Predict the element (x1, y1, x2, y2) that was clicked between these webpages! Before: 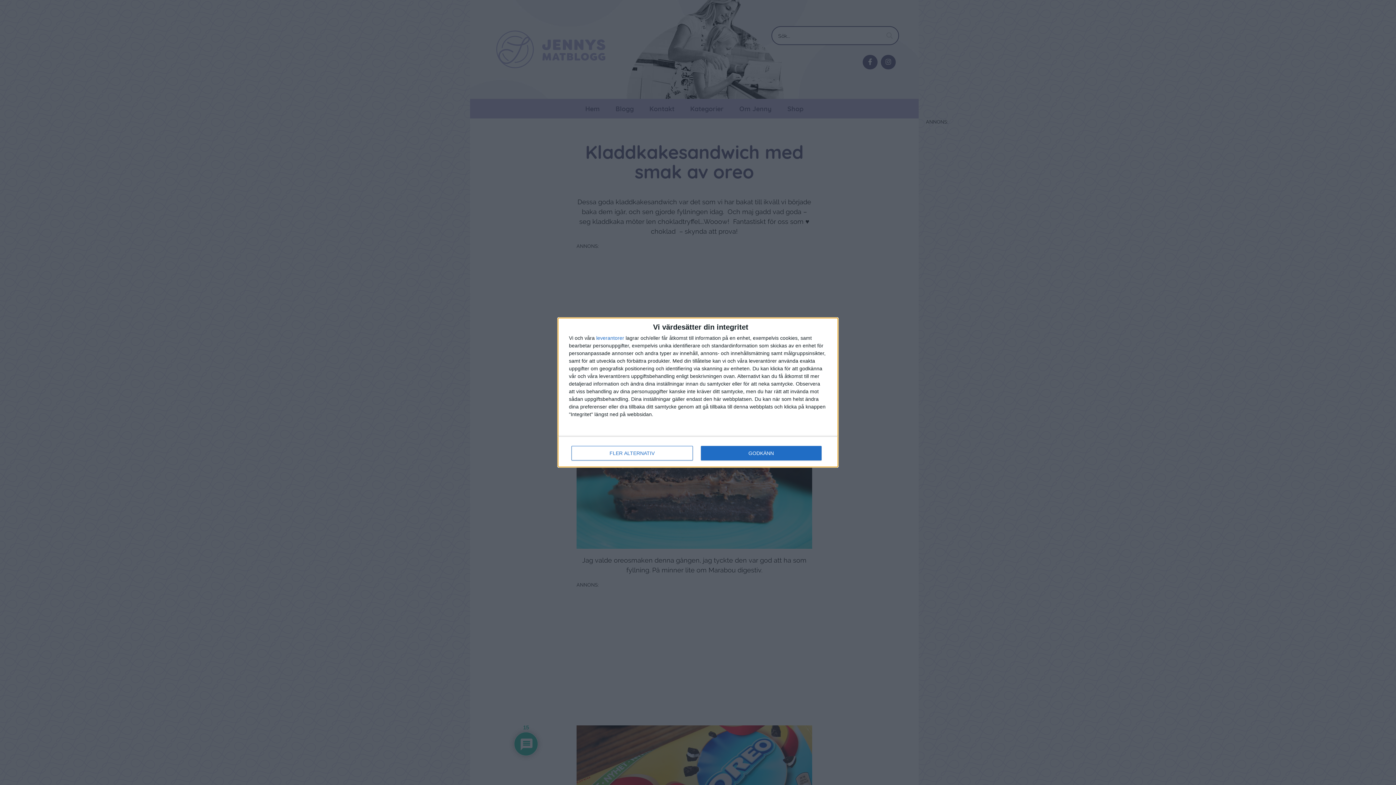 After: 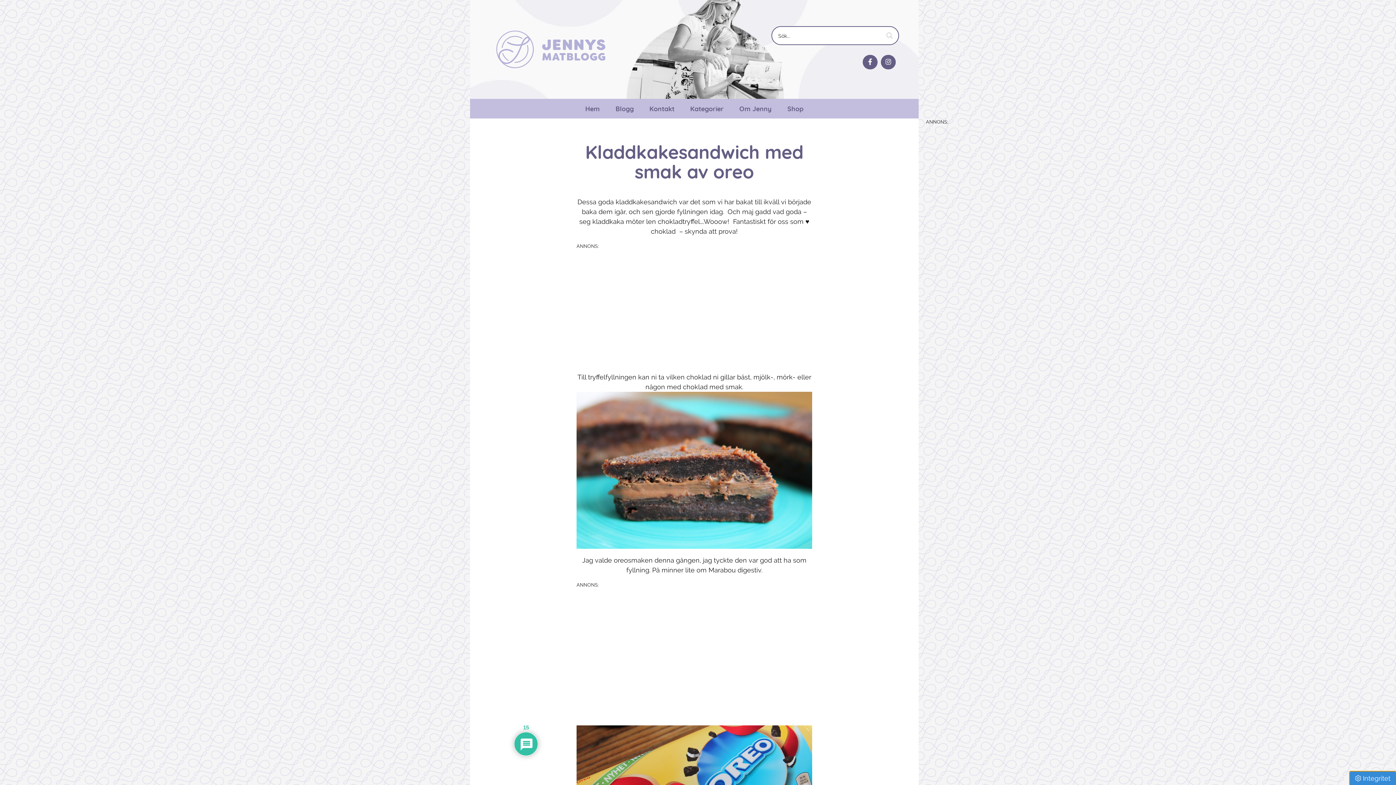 Action: label: GODKÄNN bbox: (700, 446, 821, 460)